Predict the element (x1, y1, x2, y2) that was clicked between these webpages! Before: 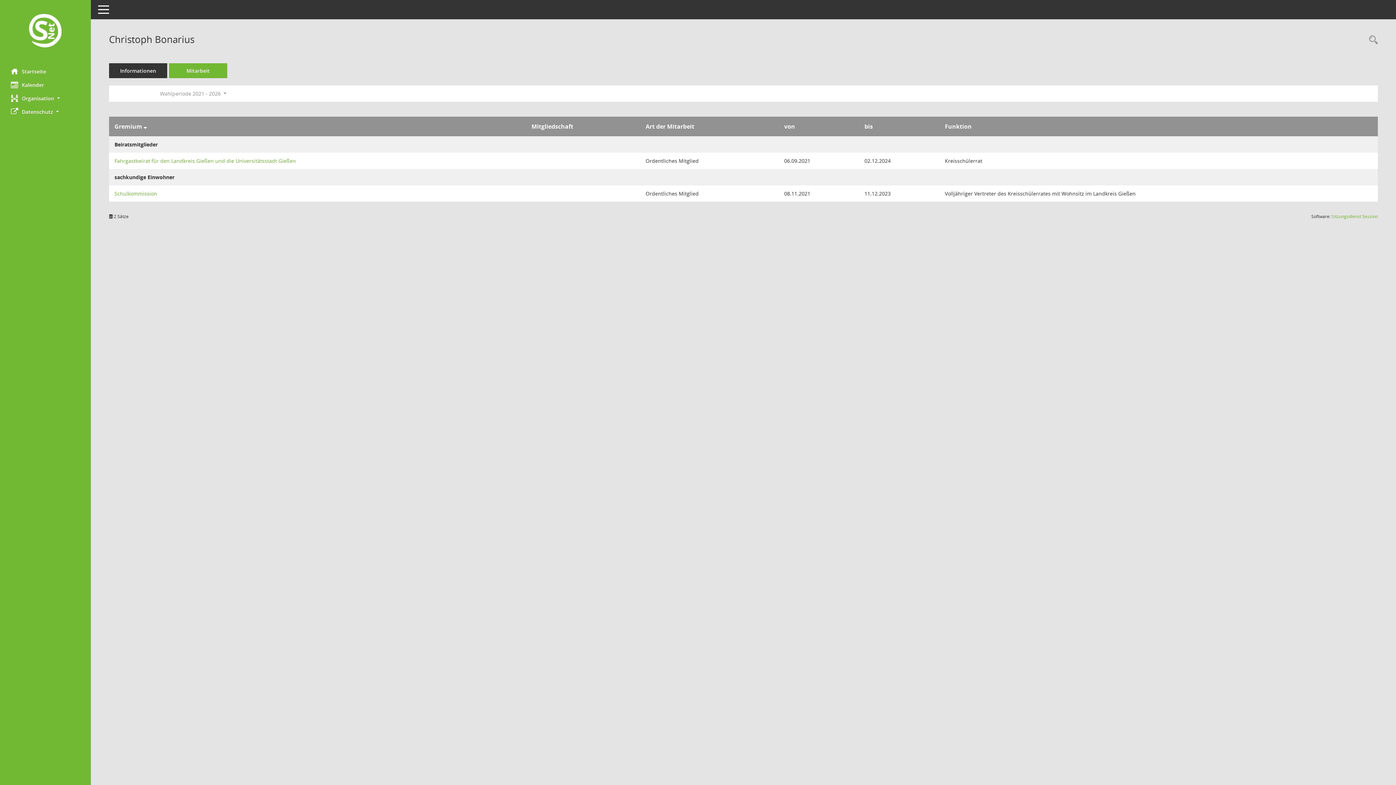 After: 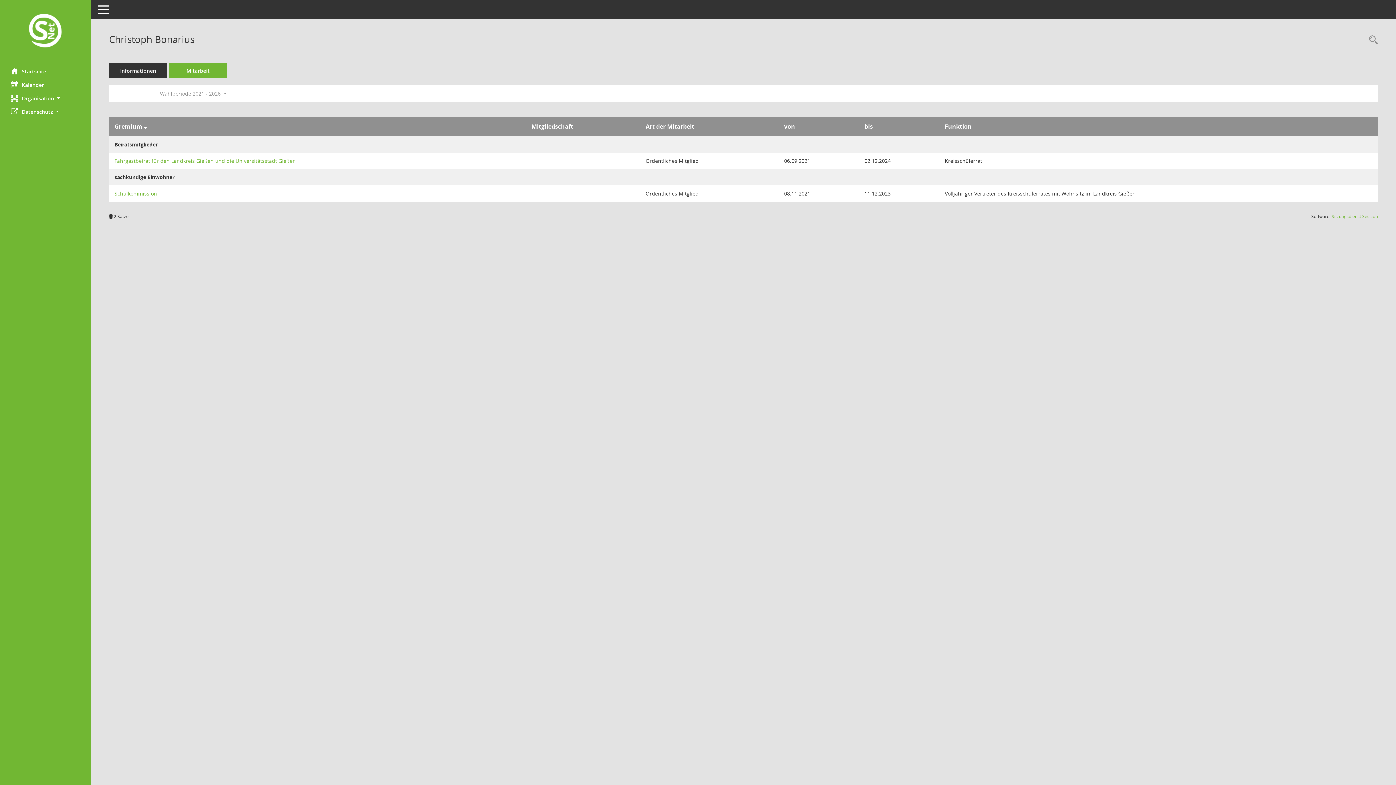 Action: label: Mitarbeit bbox: (169, 63, 227, 78)